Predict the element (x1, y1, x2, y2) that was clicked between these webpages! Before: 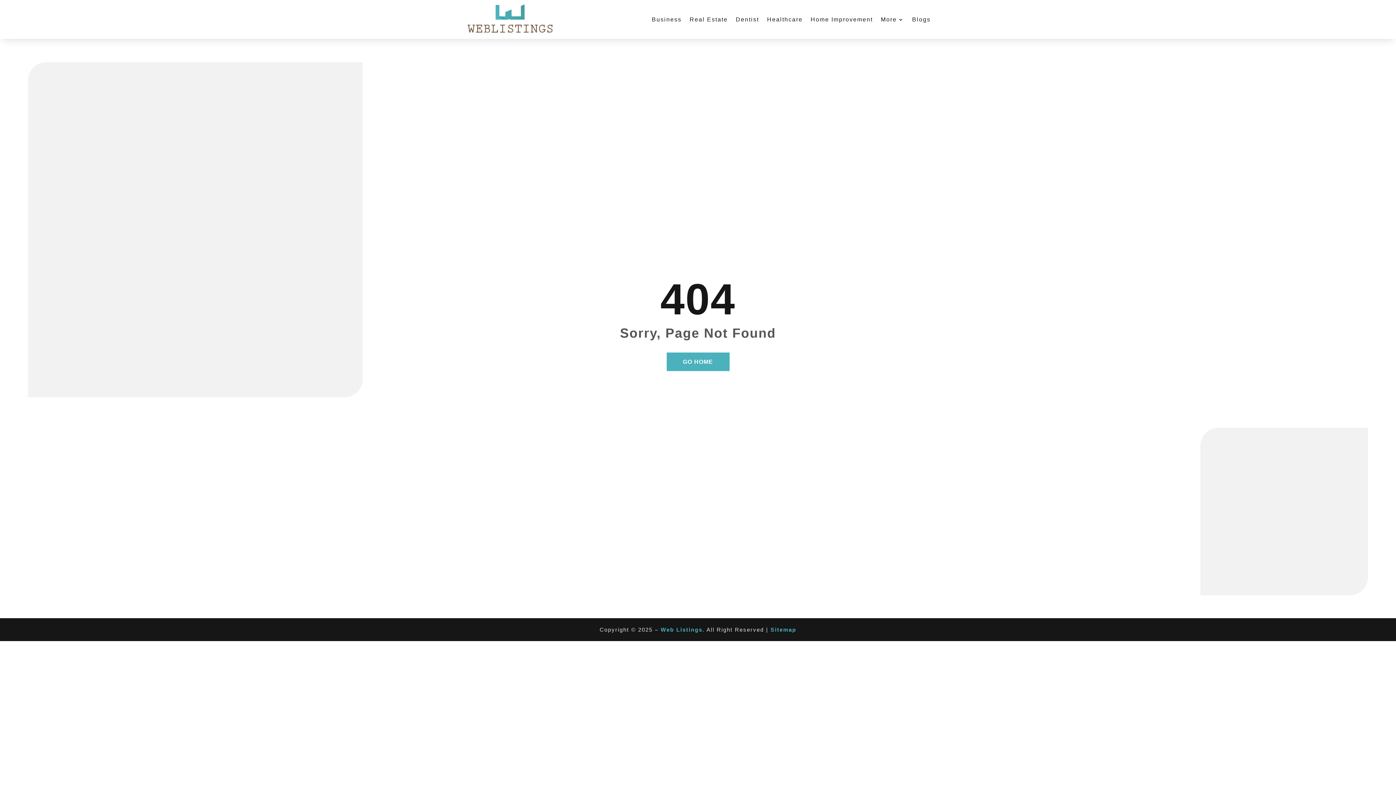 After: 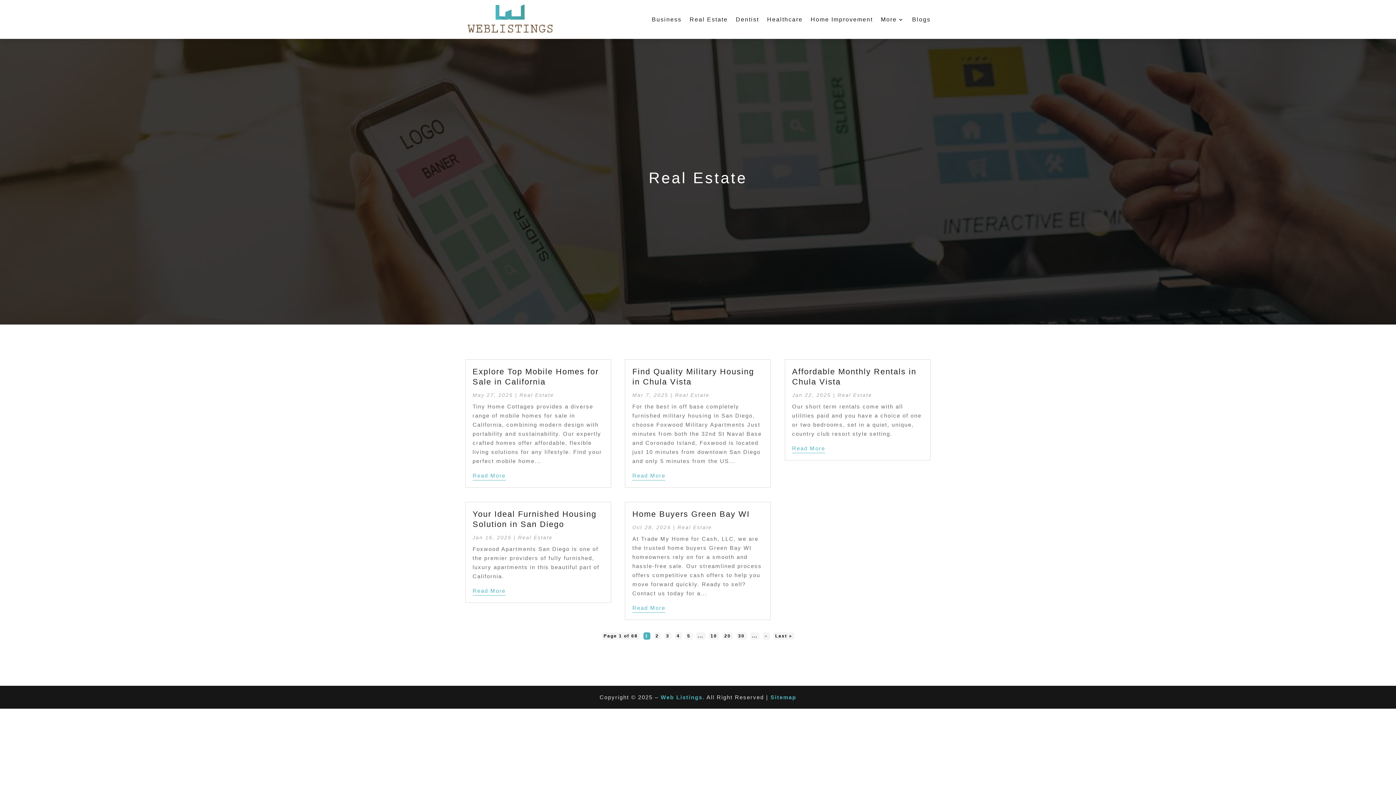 Action: label: Real Estate bbox: (689, 3, 728, 35)